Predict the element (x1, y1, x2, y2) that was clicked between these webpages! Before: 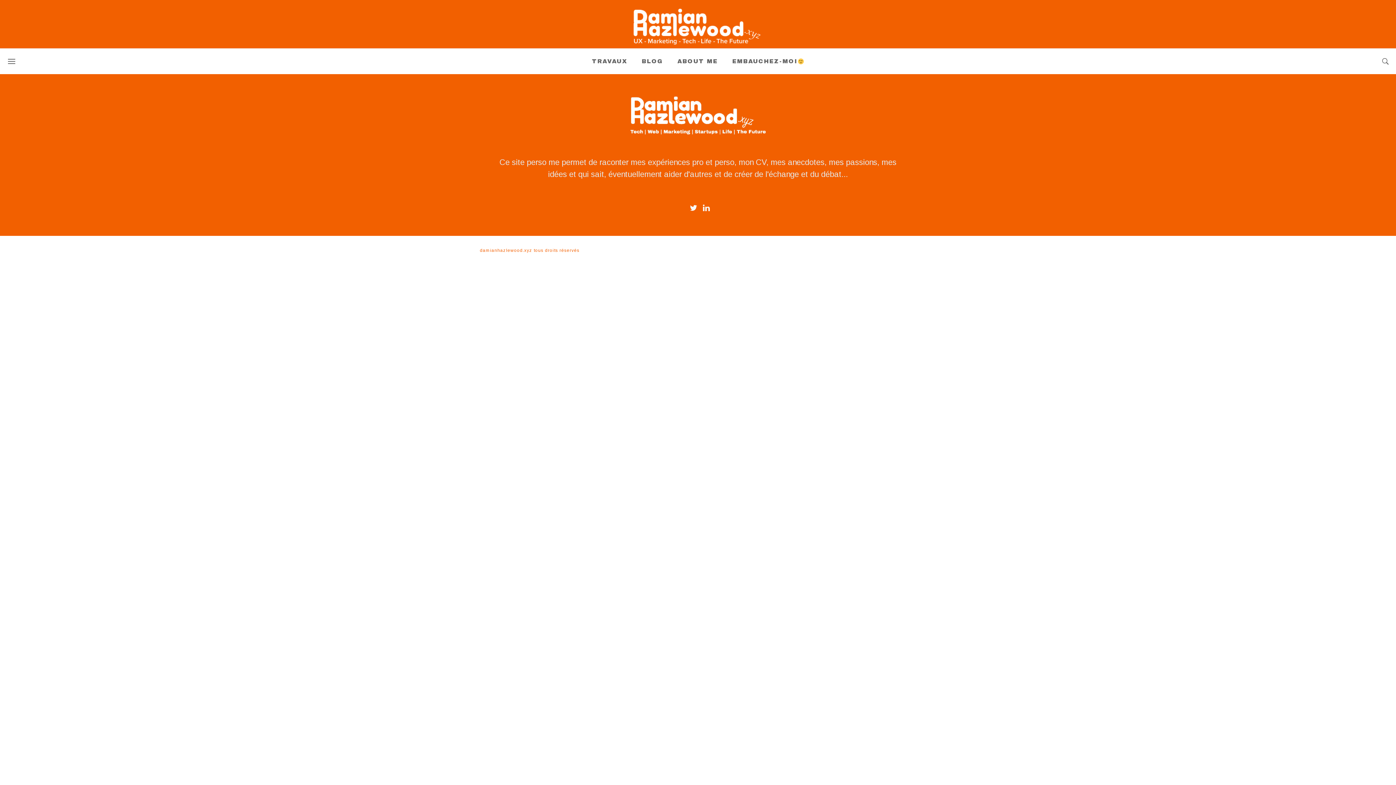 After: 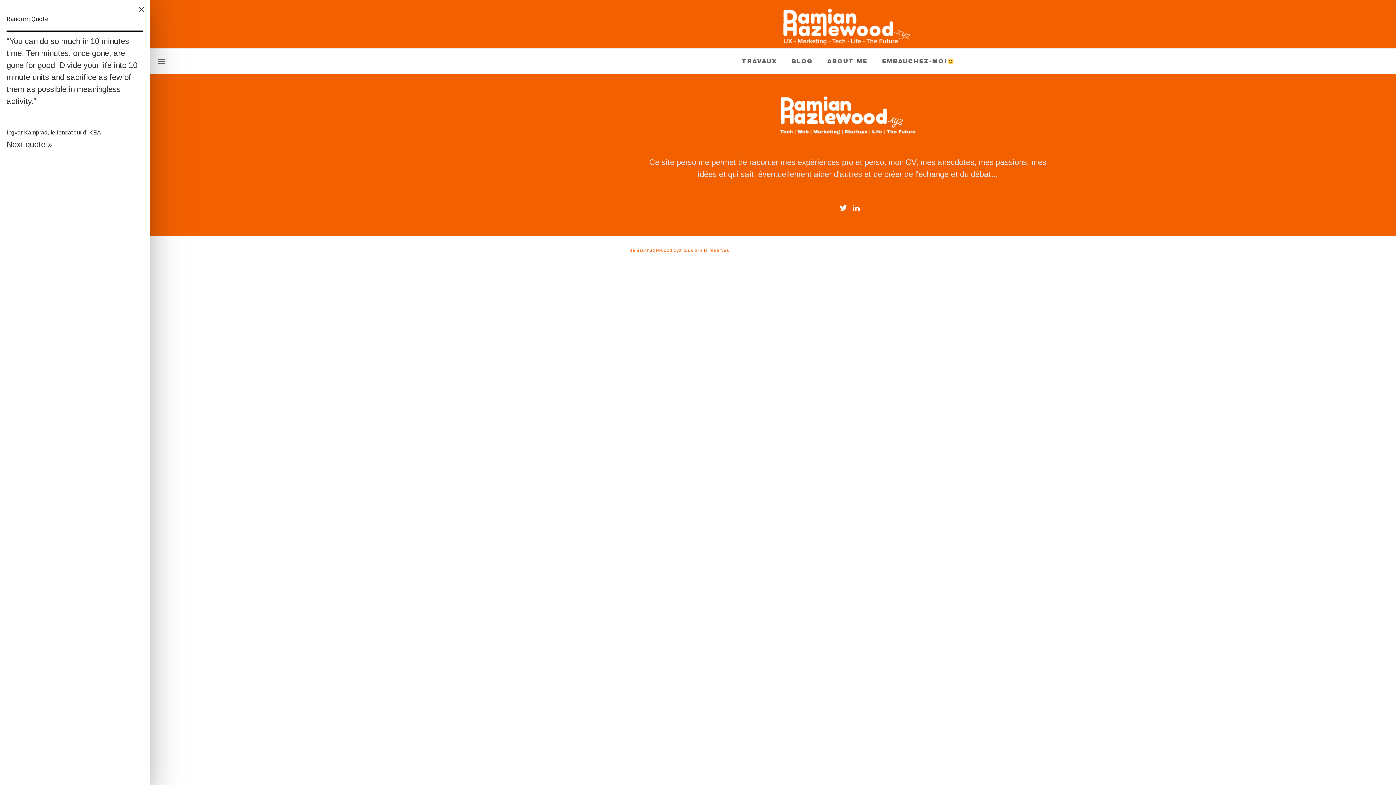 Action: bbox: (8, 48, 16, 74)